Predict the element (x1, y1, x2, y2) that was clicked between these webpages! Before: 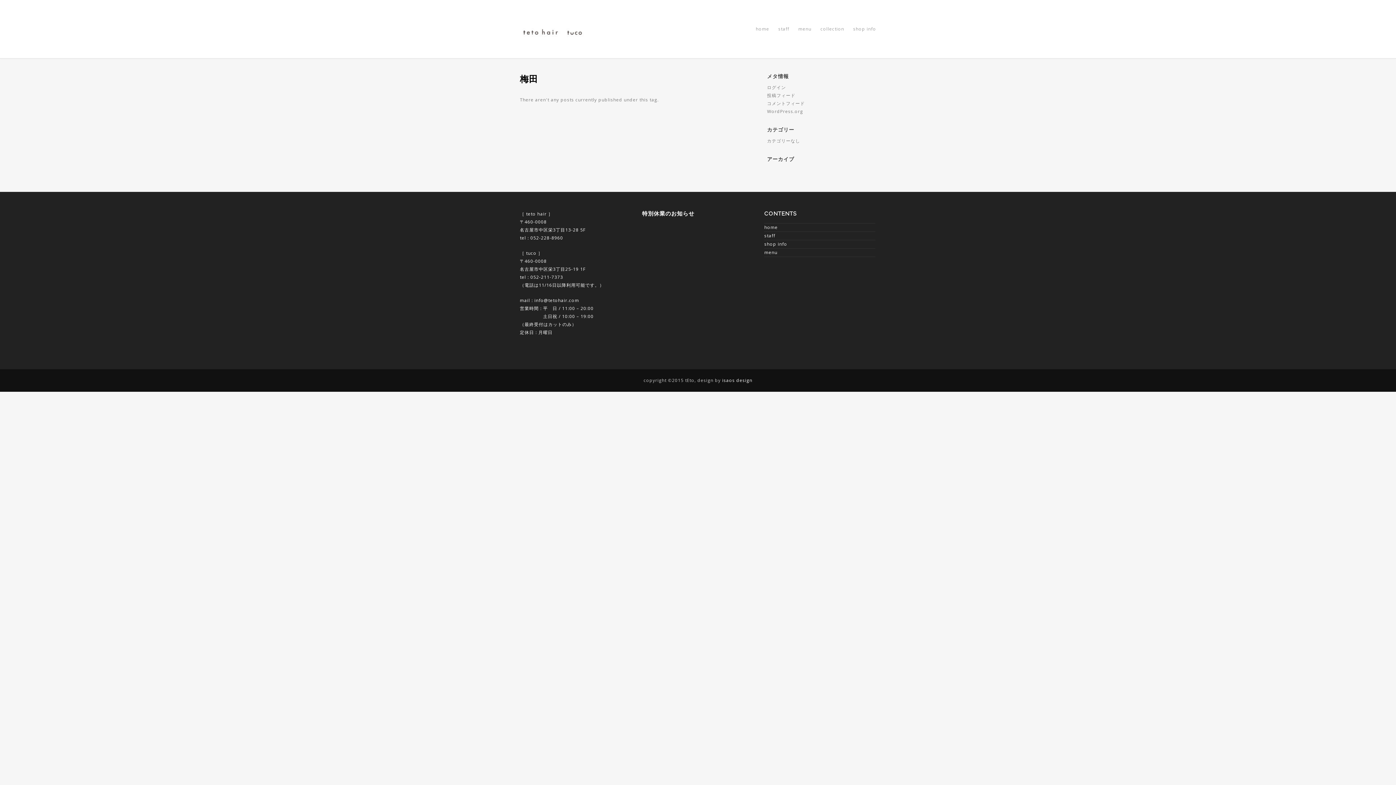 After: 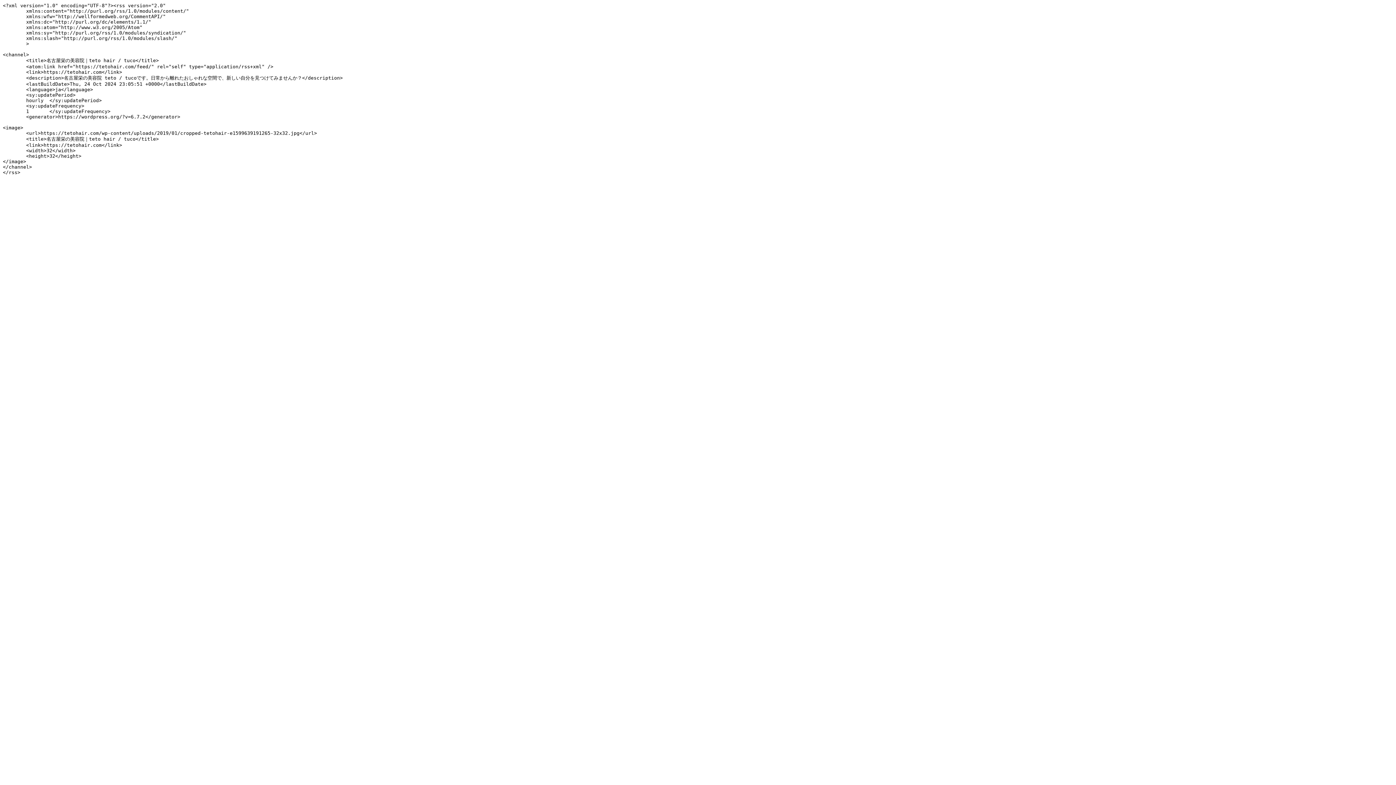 Action: bbox: (767, 92, 795, 98) label: 投稿フィード